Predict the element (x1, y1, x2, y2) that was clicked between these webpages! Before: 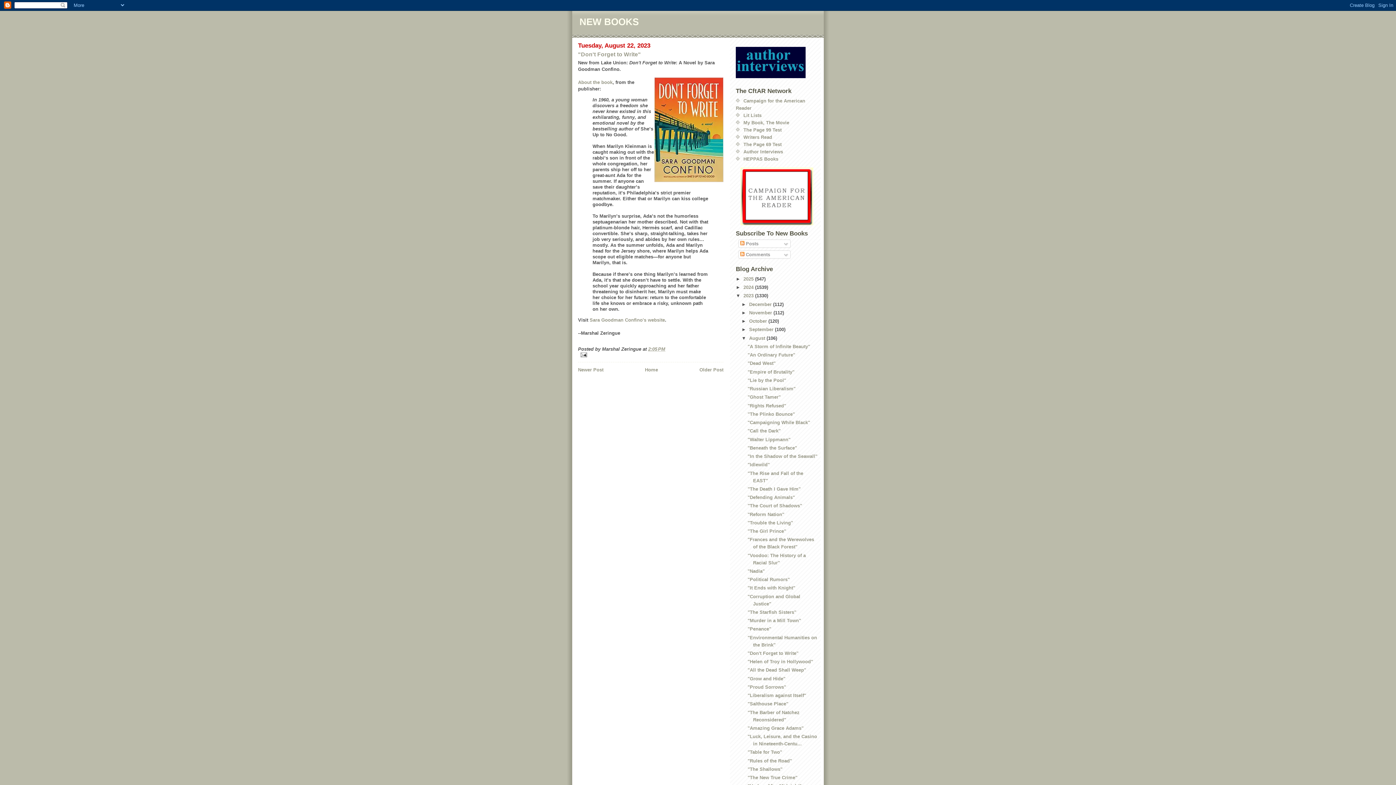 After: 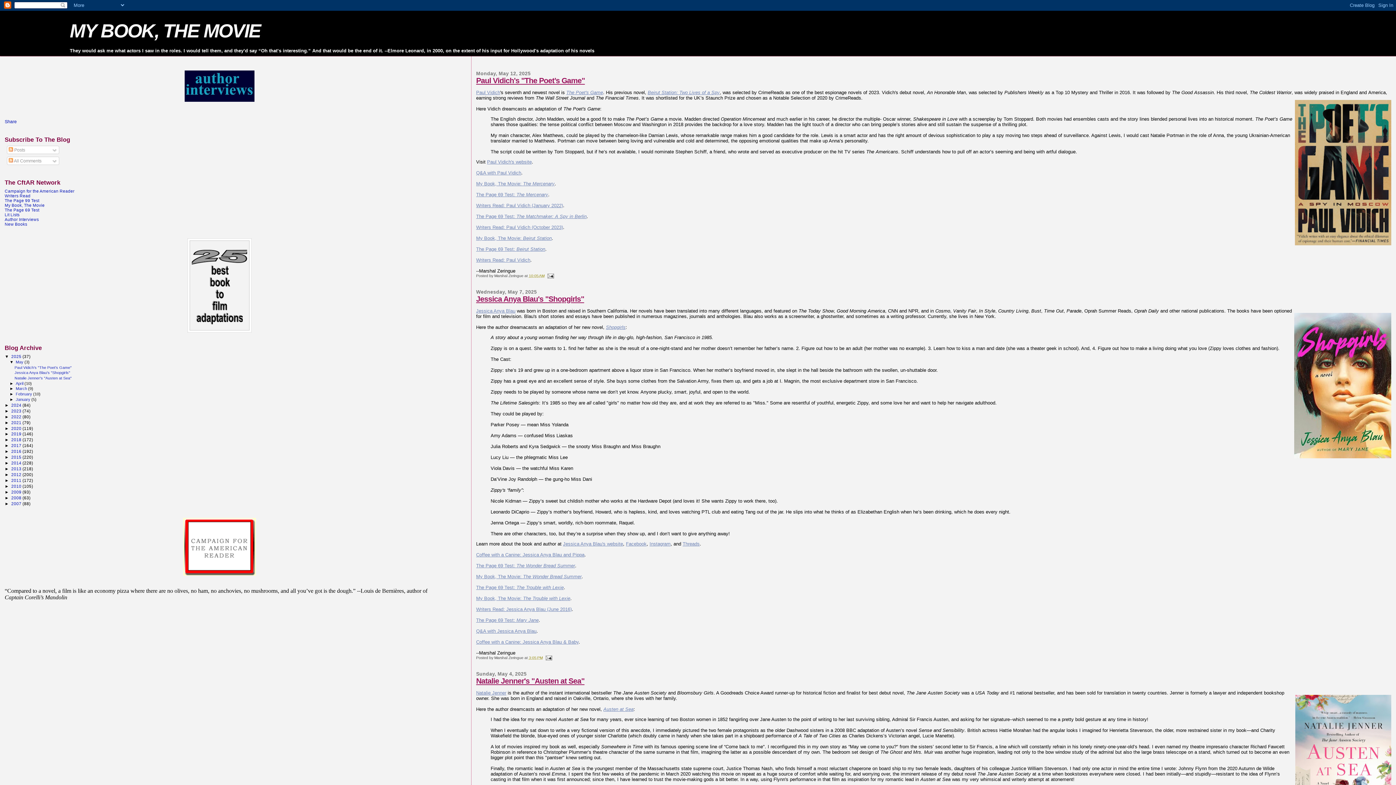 Action: bbox: (743, 119, 789, 125) label: My Book, The Movie